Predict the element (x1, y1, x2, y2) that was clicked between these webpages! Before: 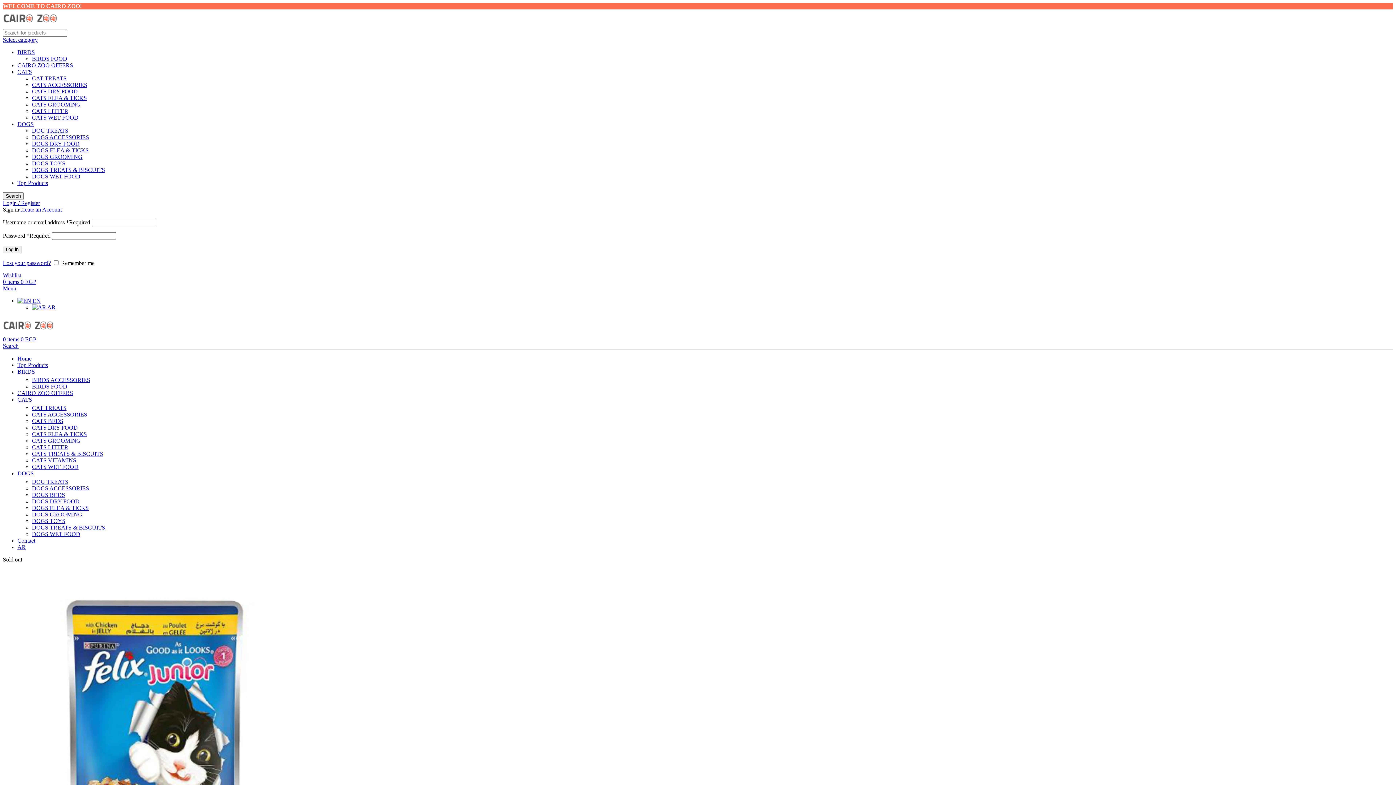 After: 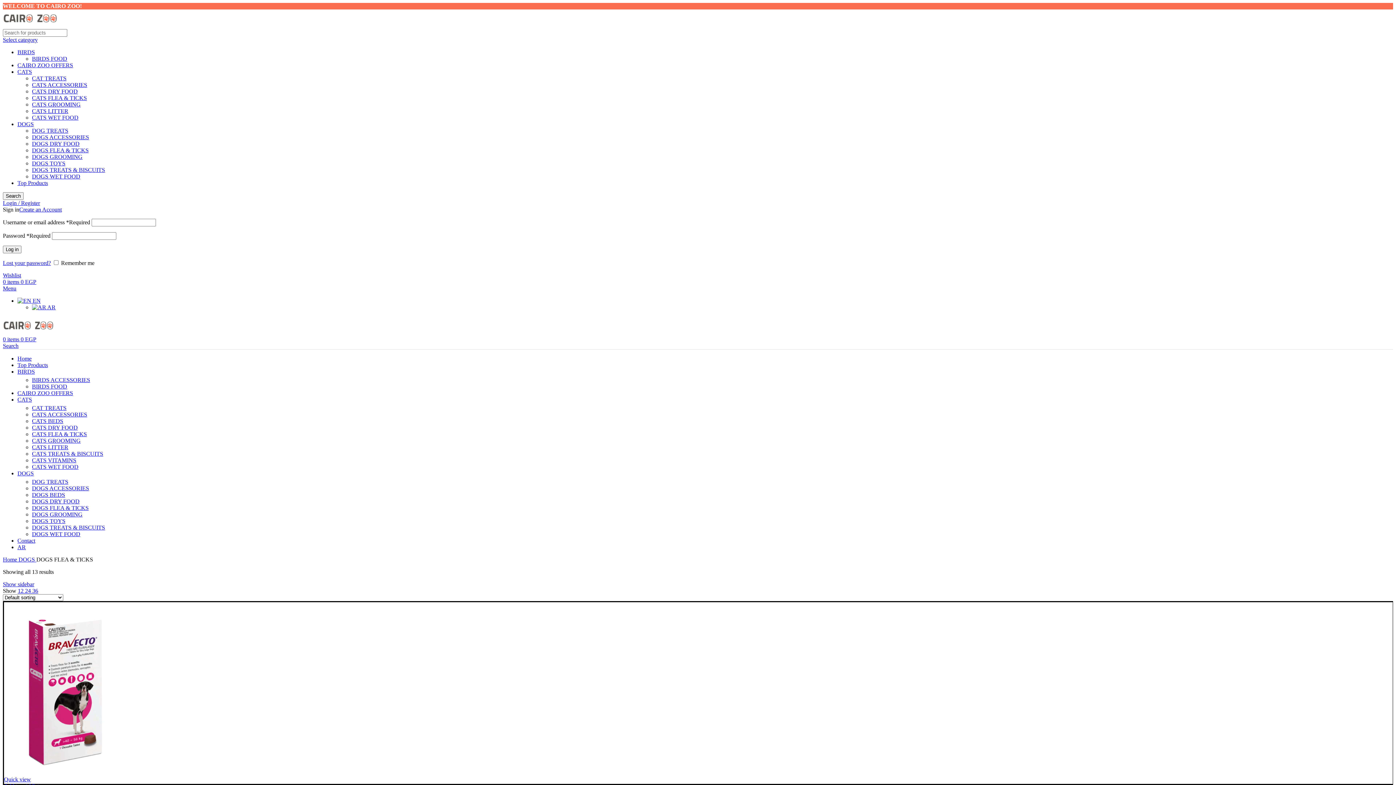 Action: label: DOGS FLEA & TICKS bbox: (32, 147, 88, 153)